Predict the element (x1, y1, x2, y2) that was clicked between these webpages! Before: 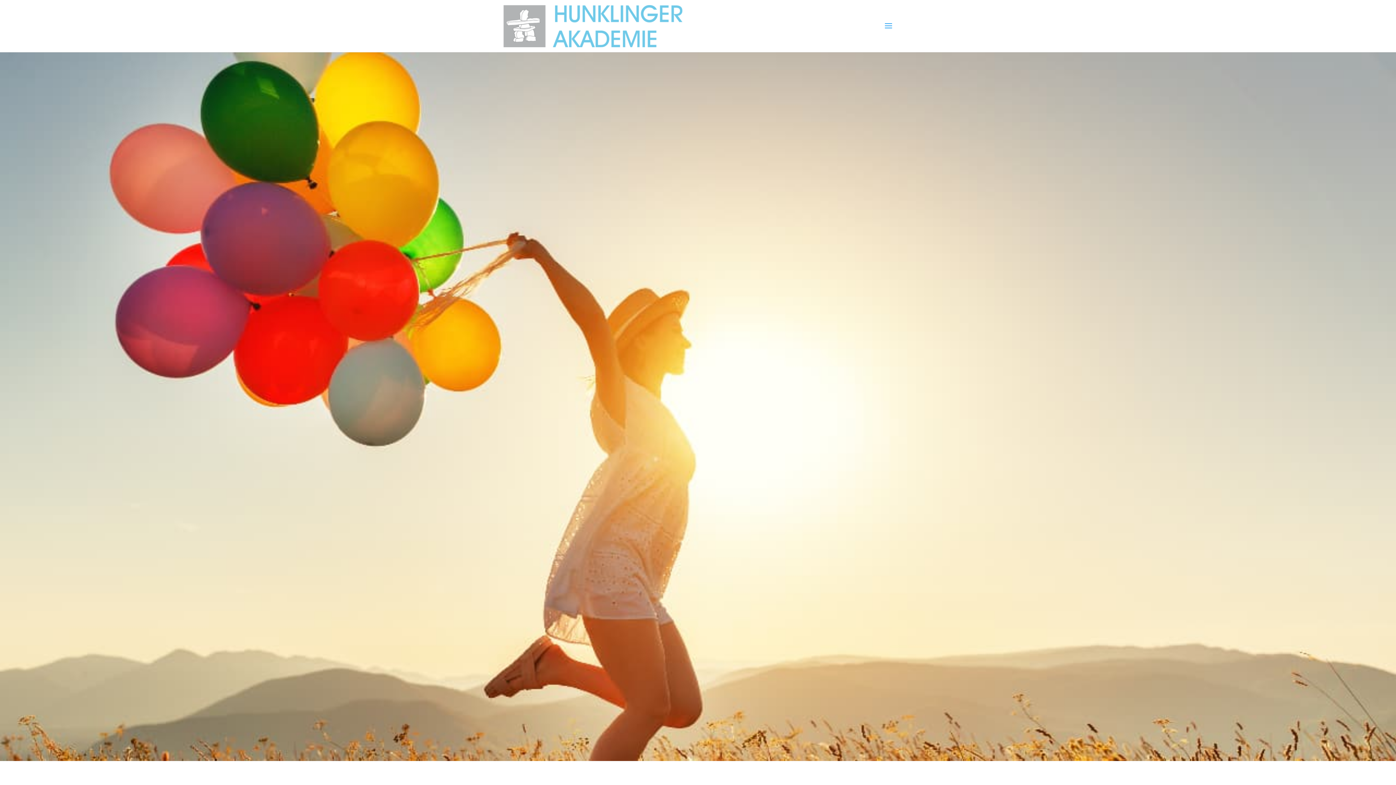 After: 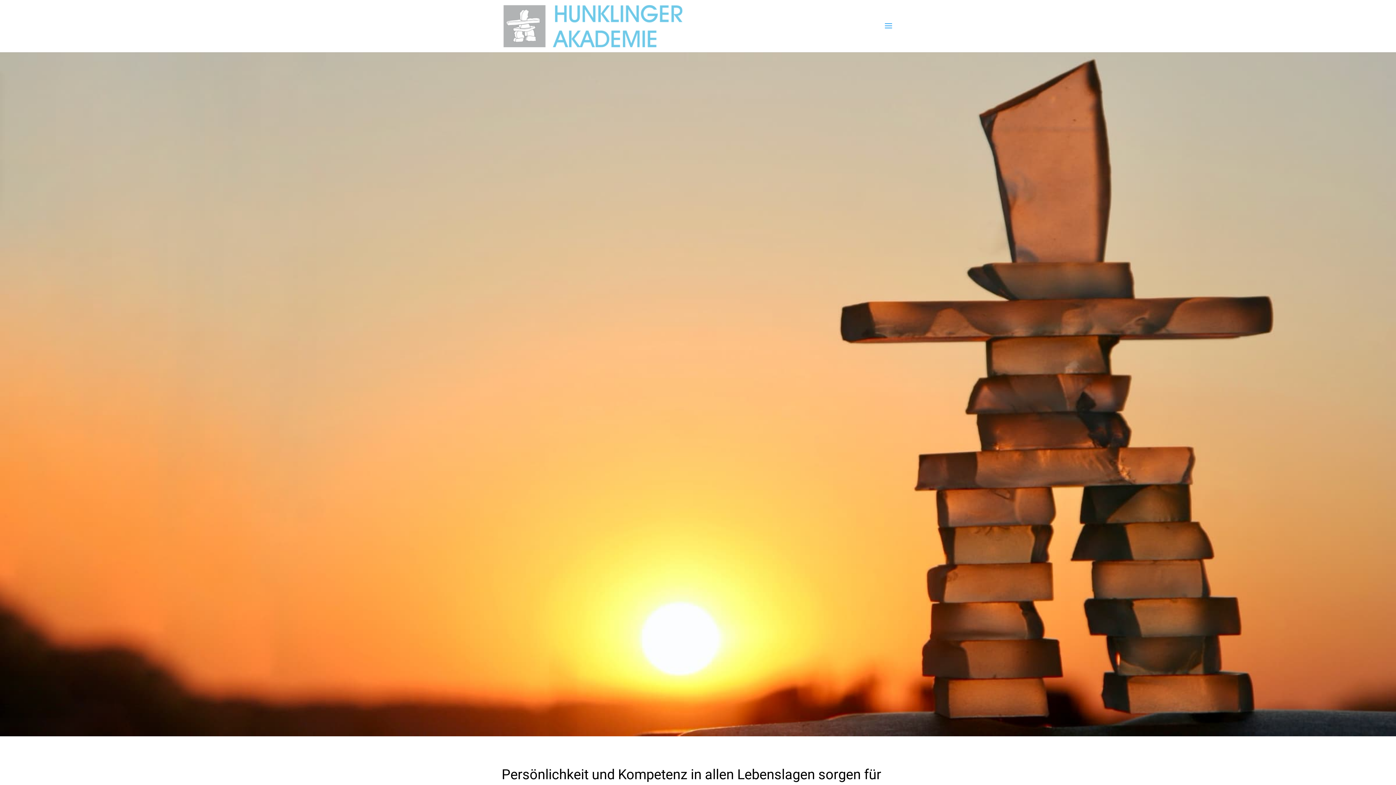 Action: bbox: (503, 21, 682, 30)